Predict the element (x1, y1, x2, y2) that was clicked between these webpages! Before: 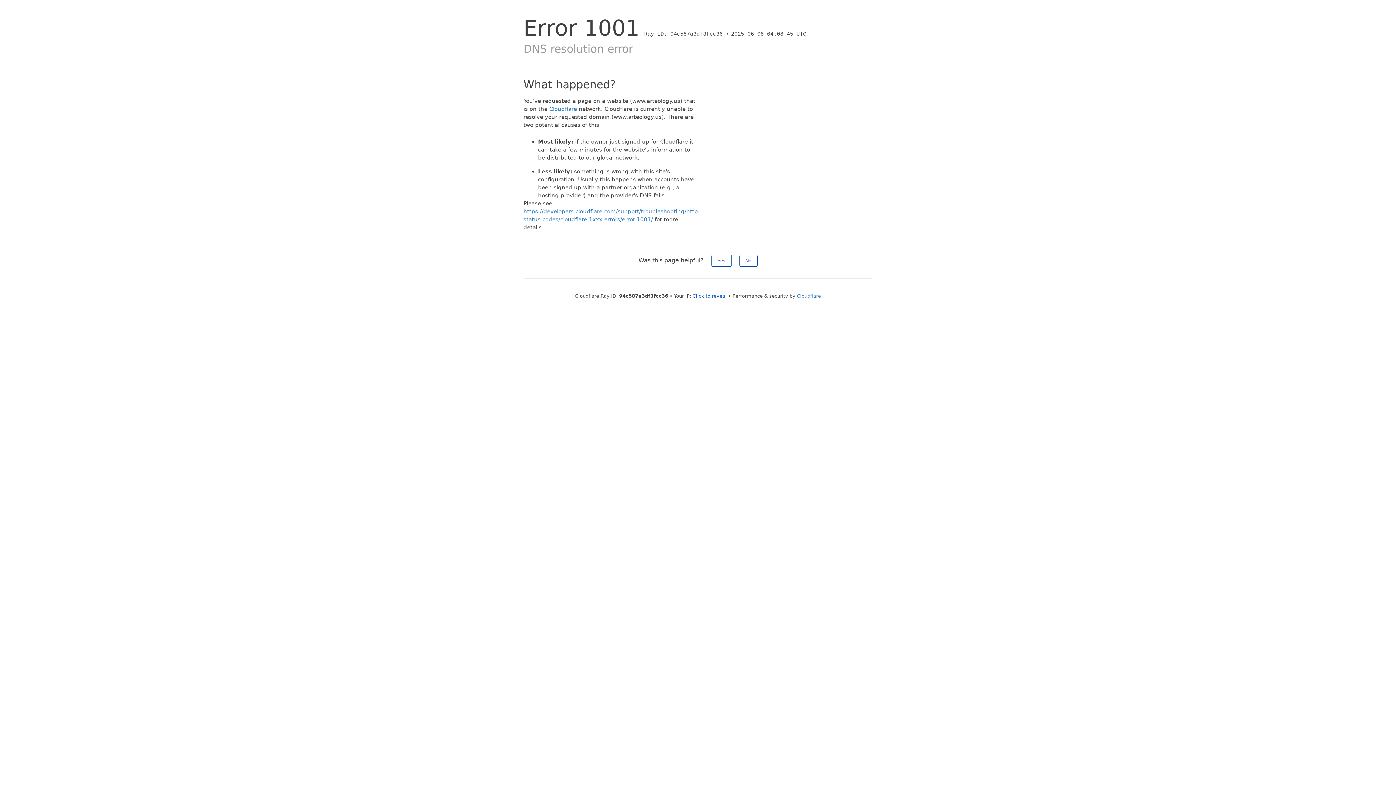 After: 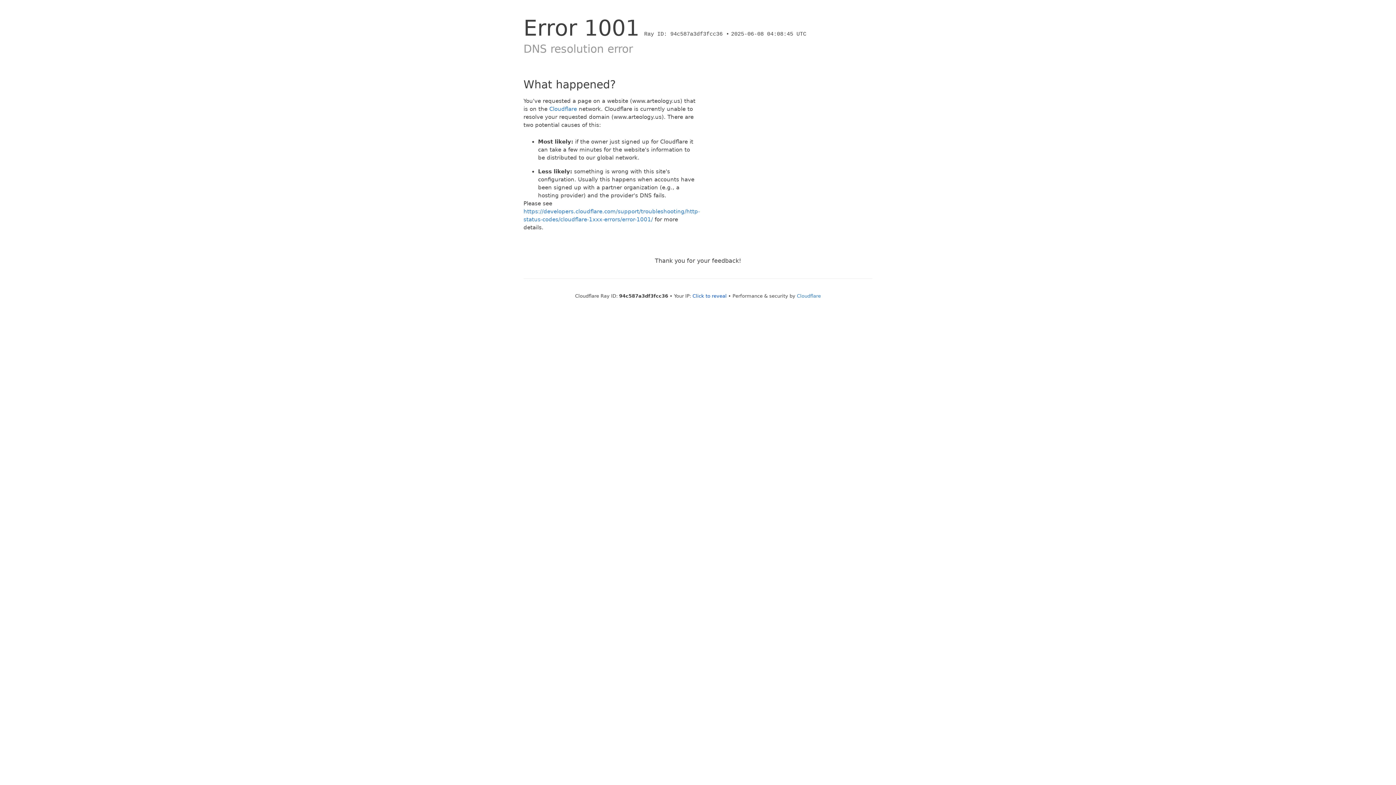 Action: bbox: (739, 254, 757, 266) label: No